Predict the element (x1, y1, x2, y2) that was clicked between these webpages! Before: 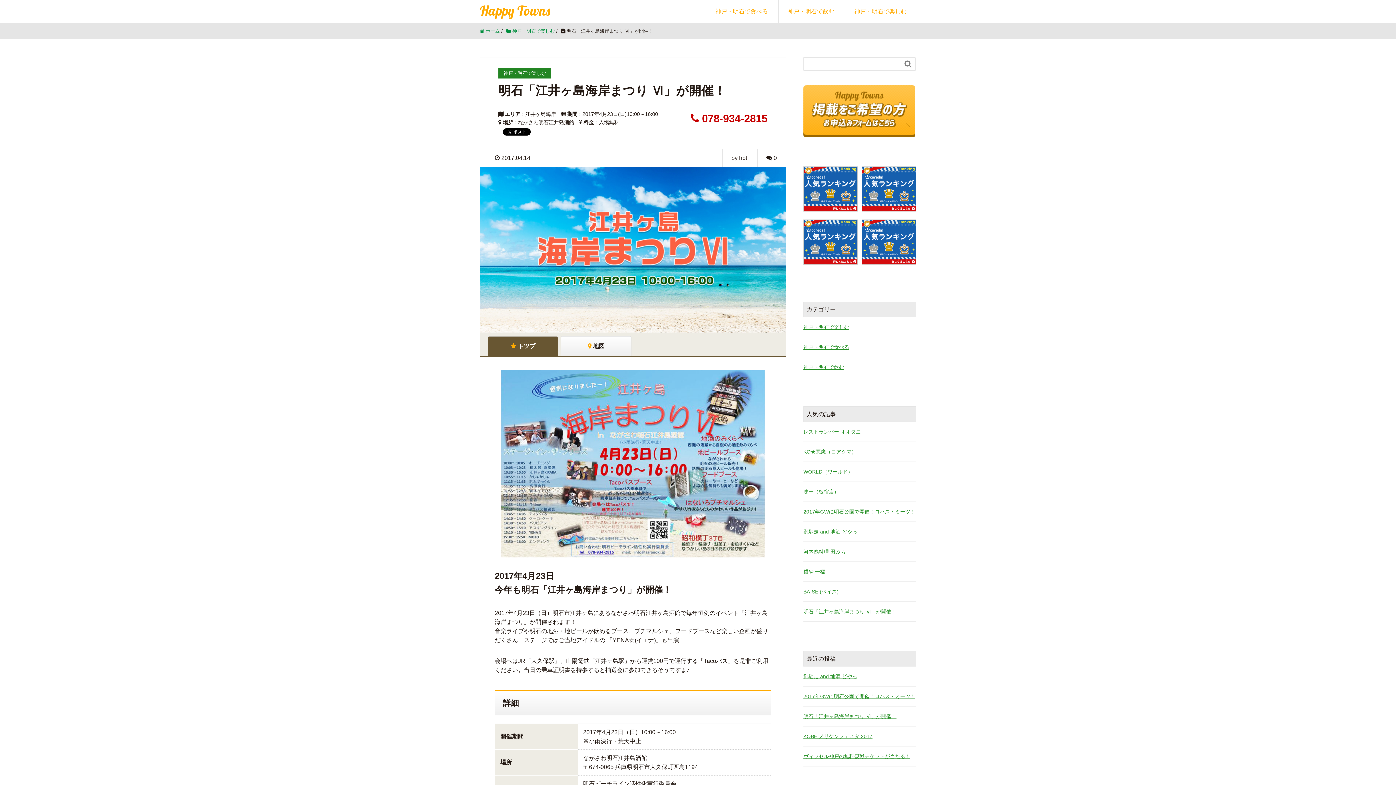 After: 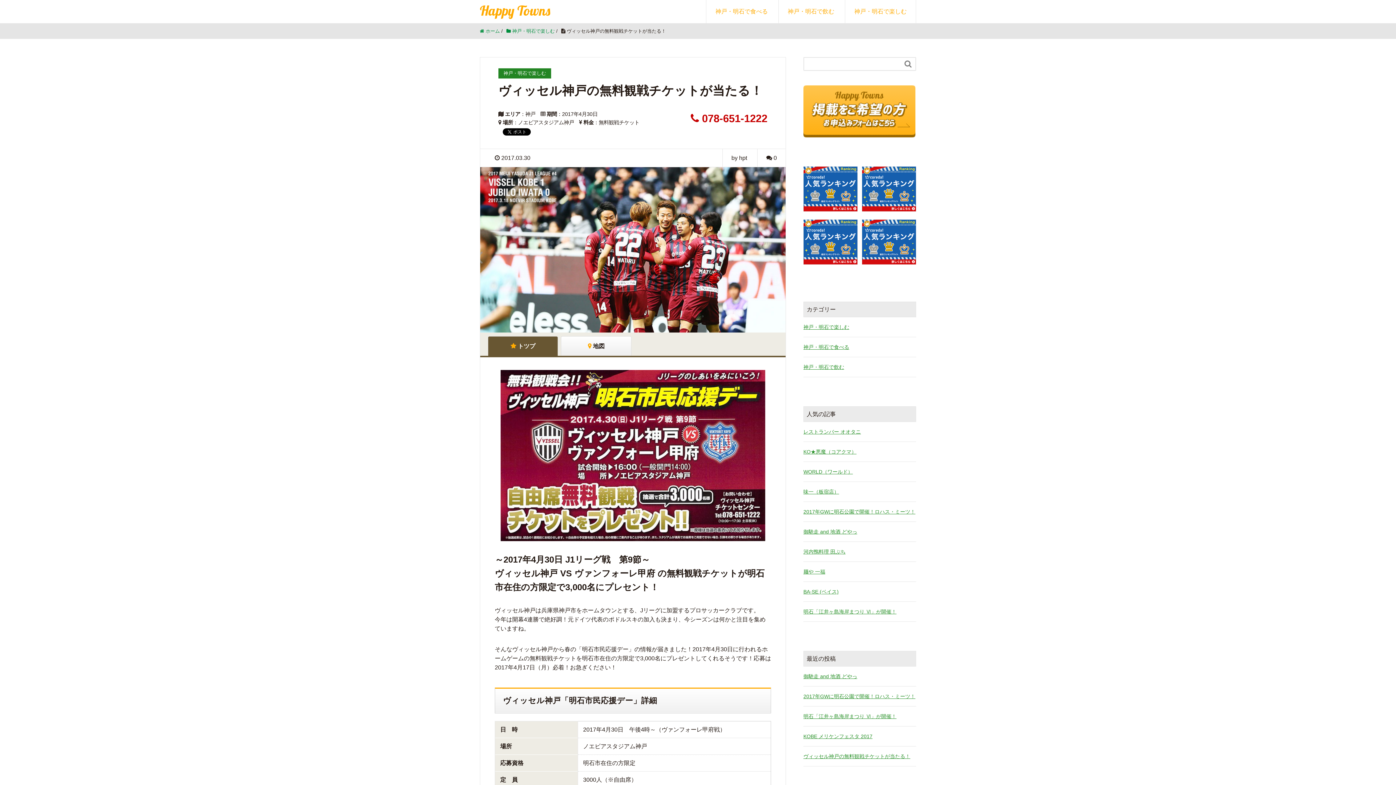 Action: bbox: (803, 752, 916, 760) label: ヴィッセル神戸の無料観戦チケットが当たる！